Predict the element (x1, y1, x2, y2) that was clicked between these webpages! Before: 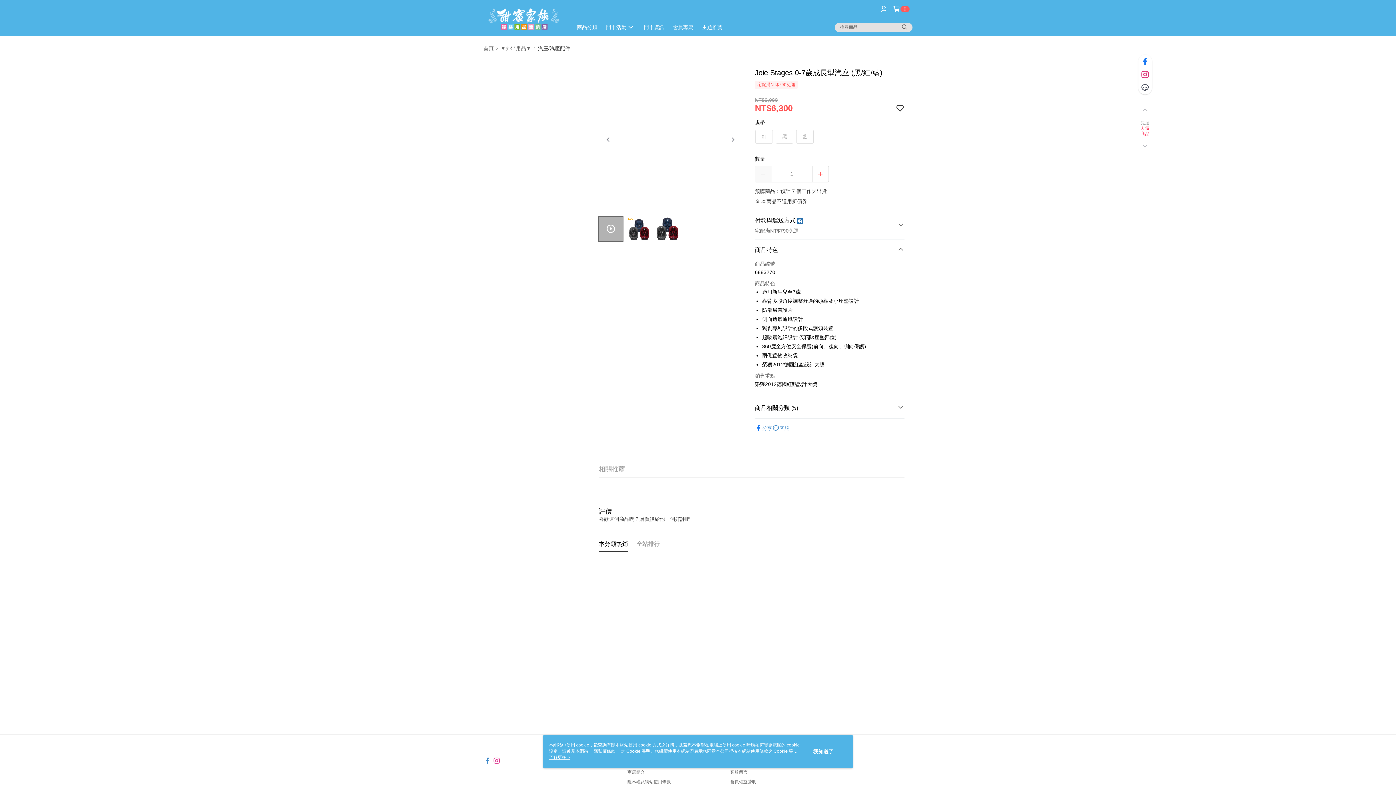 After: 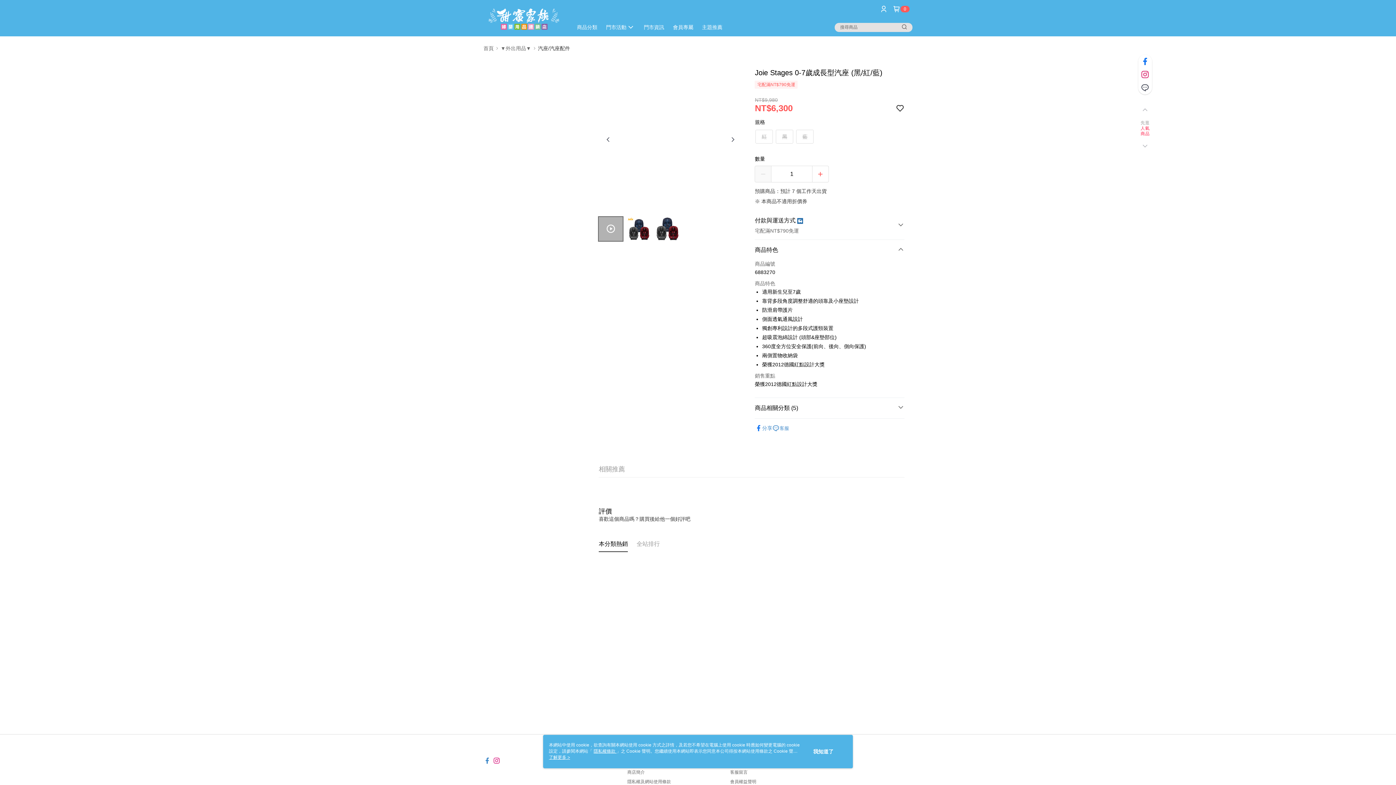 Action: bbox: (1136, 106, 1154, 114)